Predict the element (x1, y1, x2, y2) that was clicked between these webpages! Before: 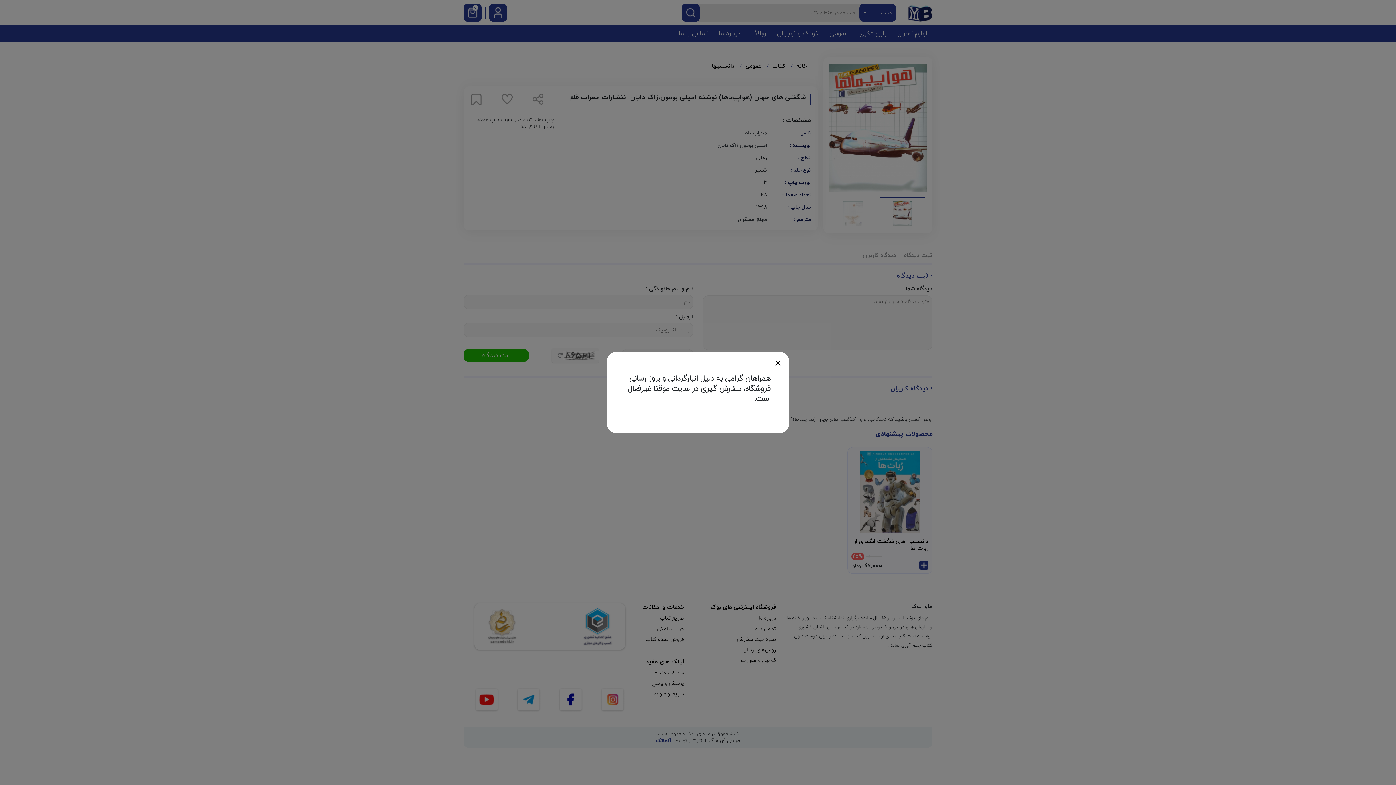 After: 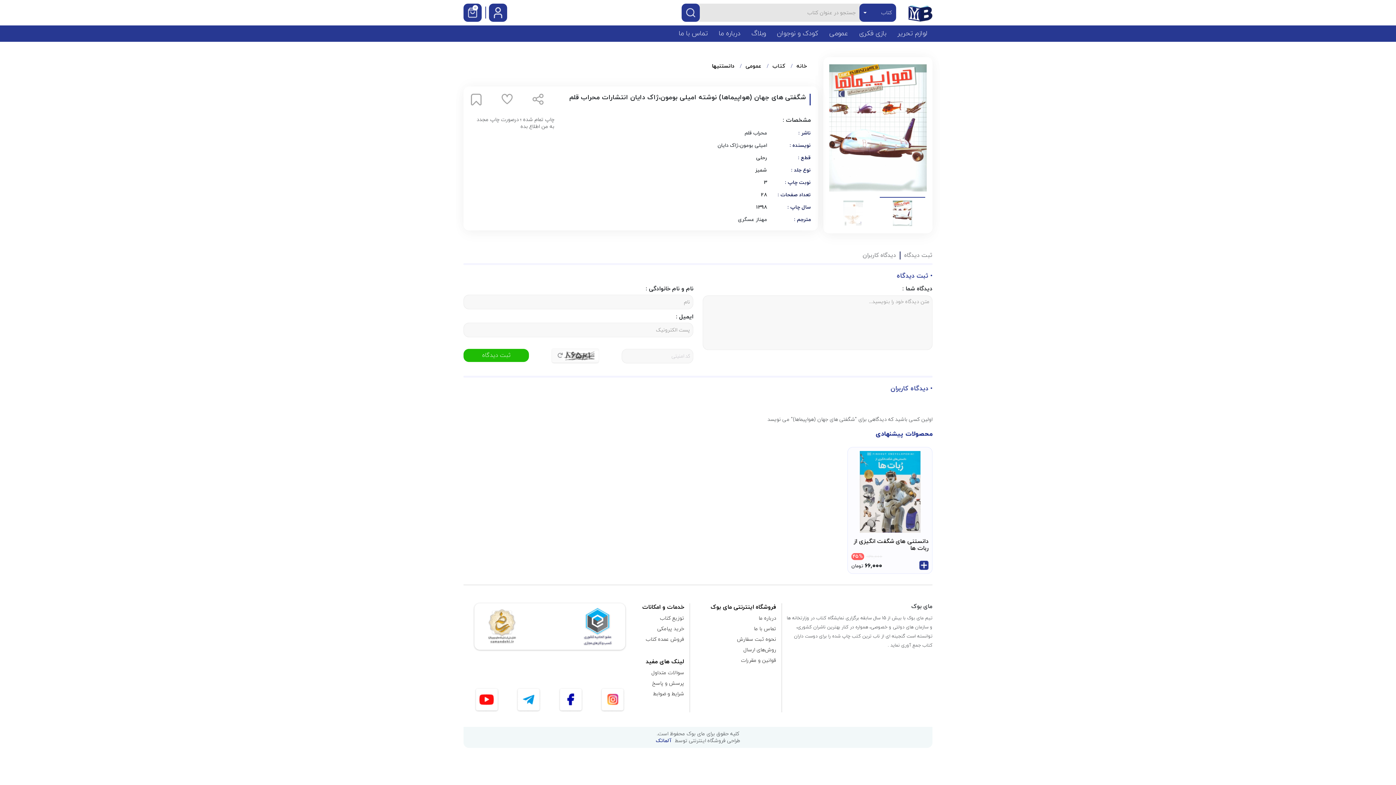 Action: bbox: (772, 357, 783, 368)